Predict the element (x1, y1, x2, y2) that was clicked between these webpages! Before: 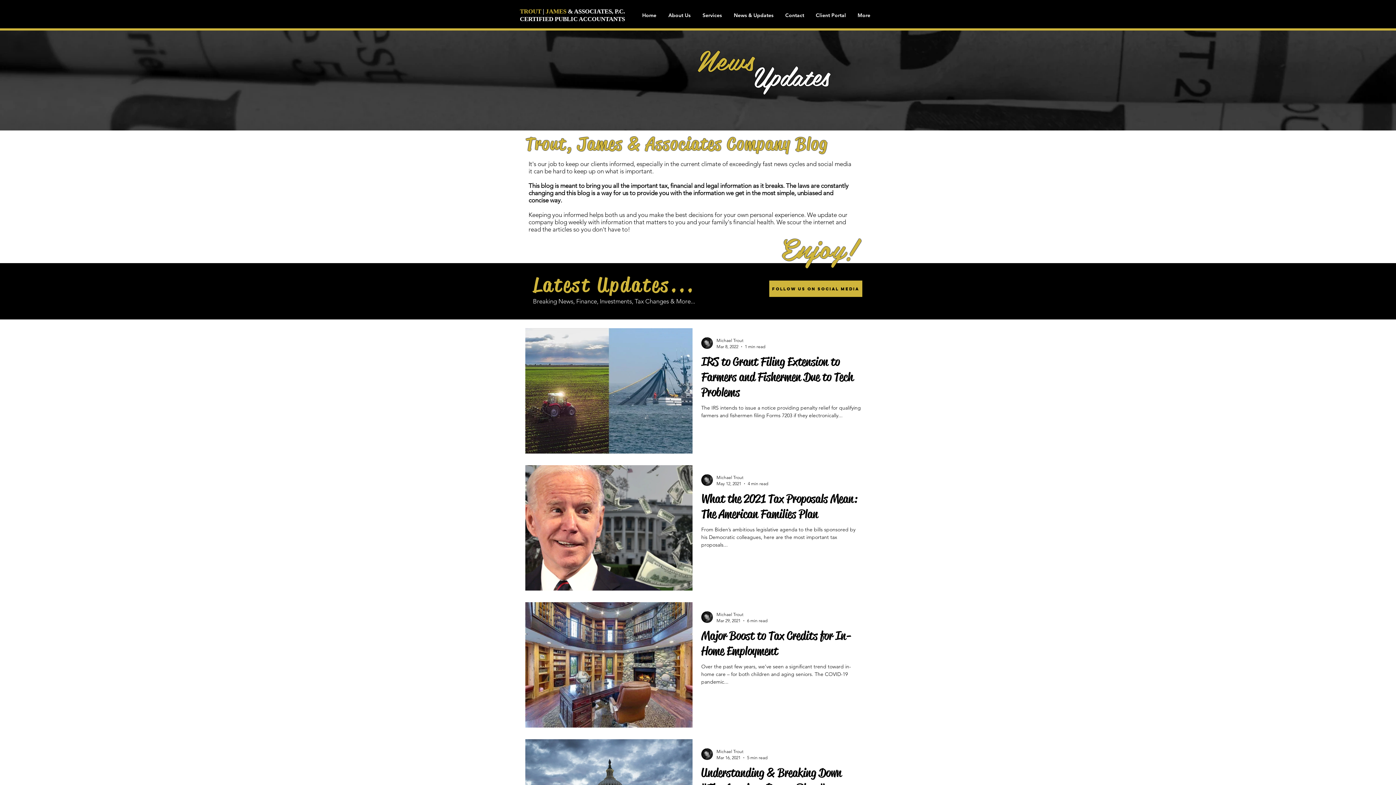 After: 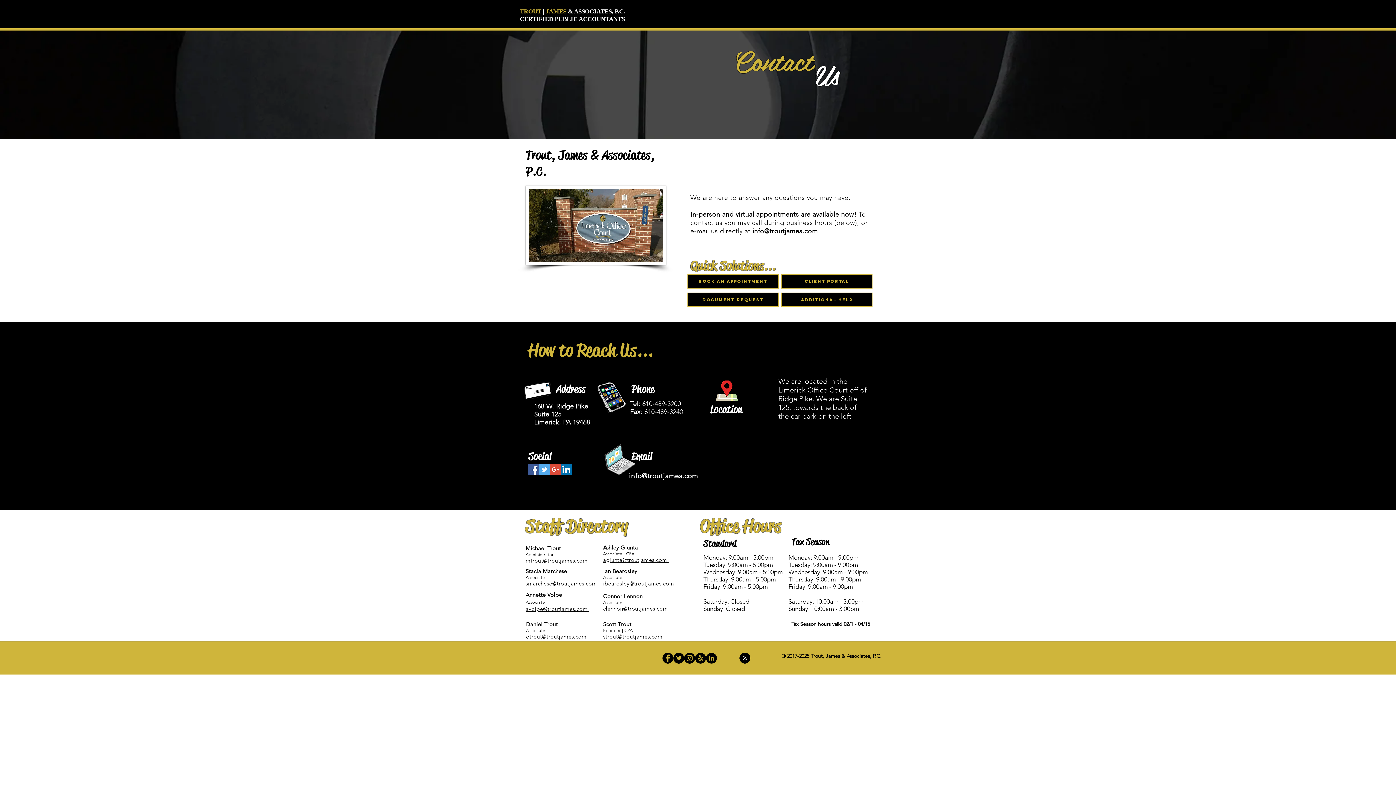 Action: bbox: (768, 280, 863, 297) label: Follow Us on Social Media